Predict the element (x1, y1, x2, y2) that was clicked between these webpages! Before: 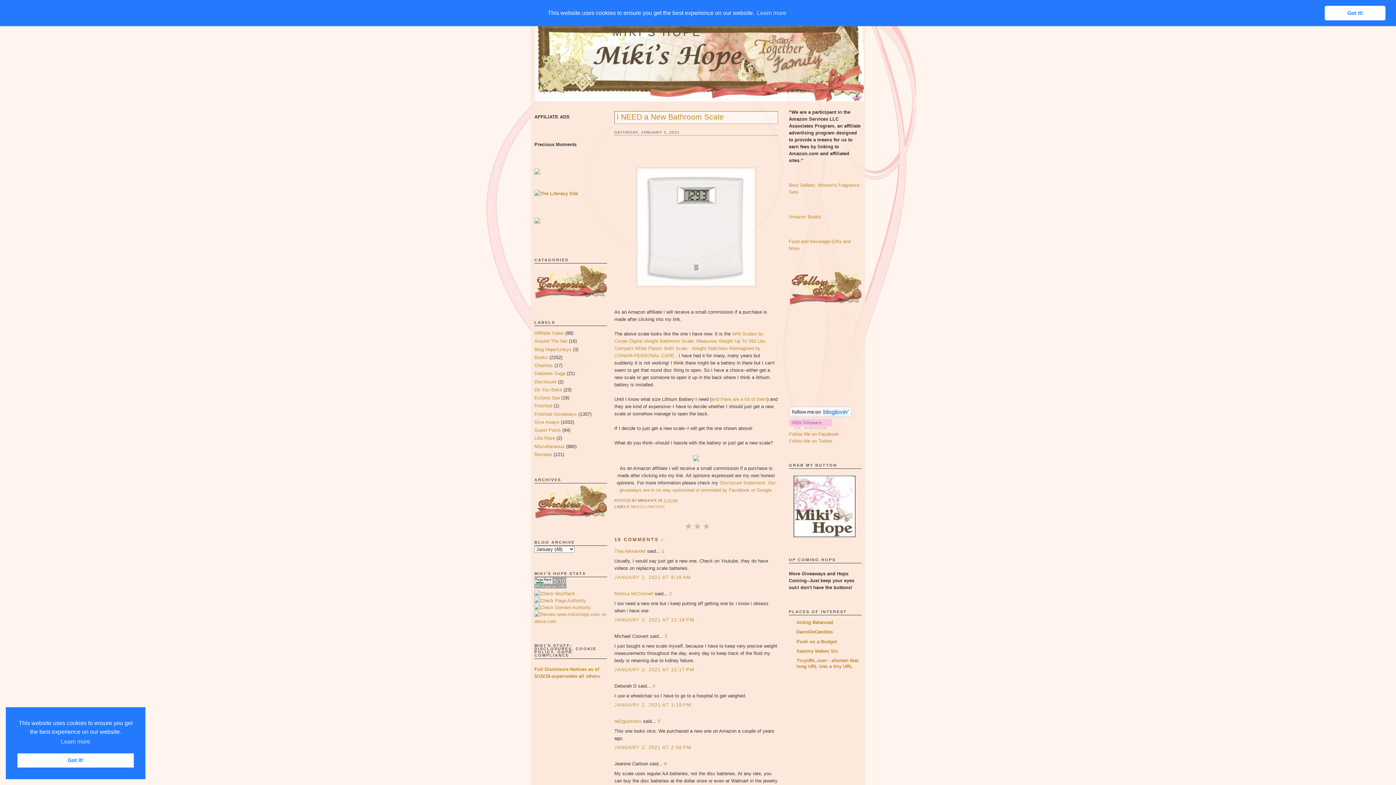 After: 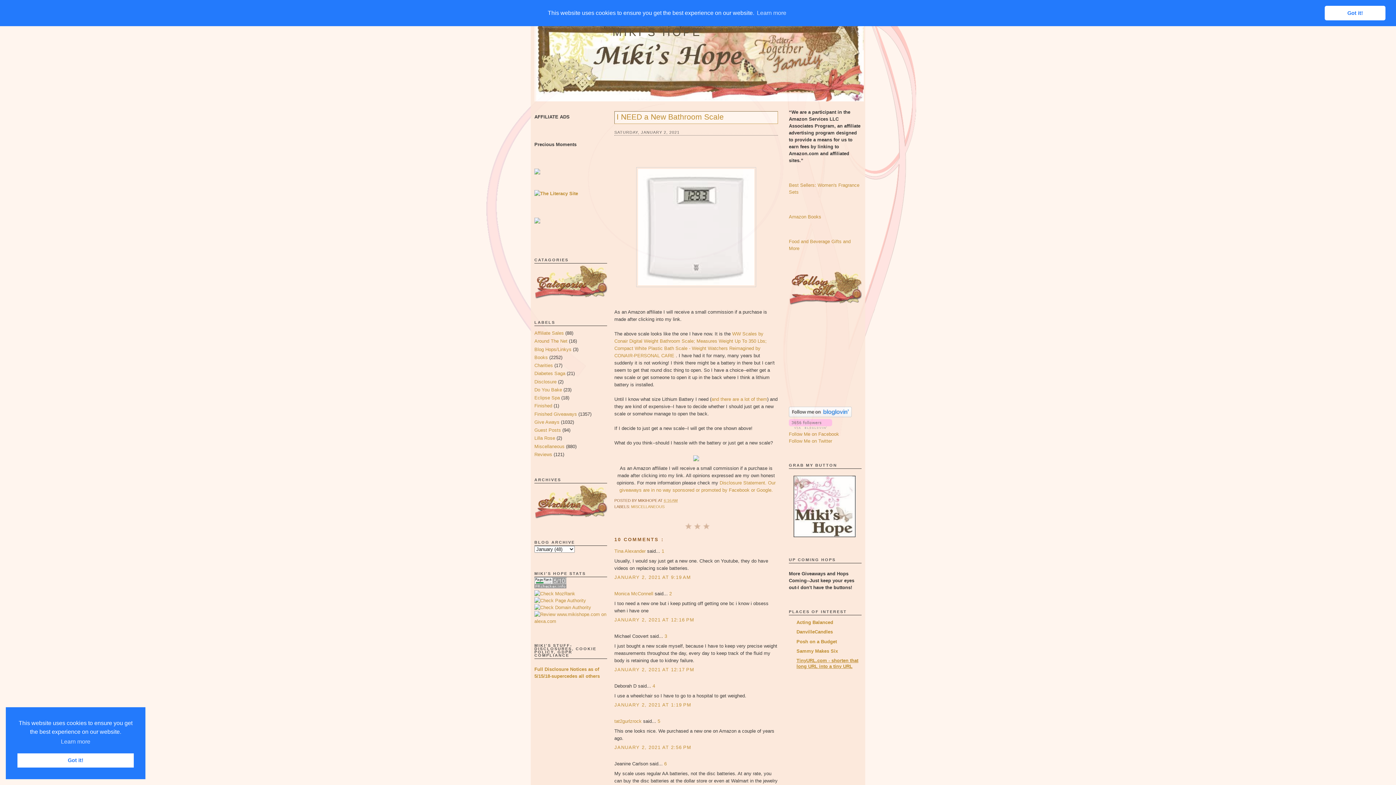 Action: bbox: (796, 658, 858, 669) label: TinyURL.com - shorten that long URL into a tiny URL